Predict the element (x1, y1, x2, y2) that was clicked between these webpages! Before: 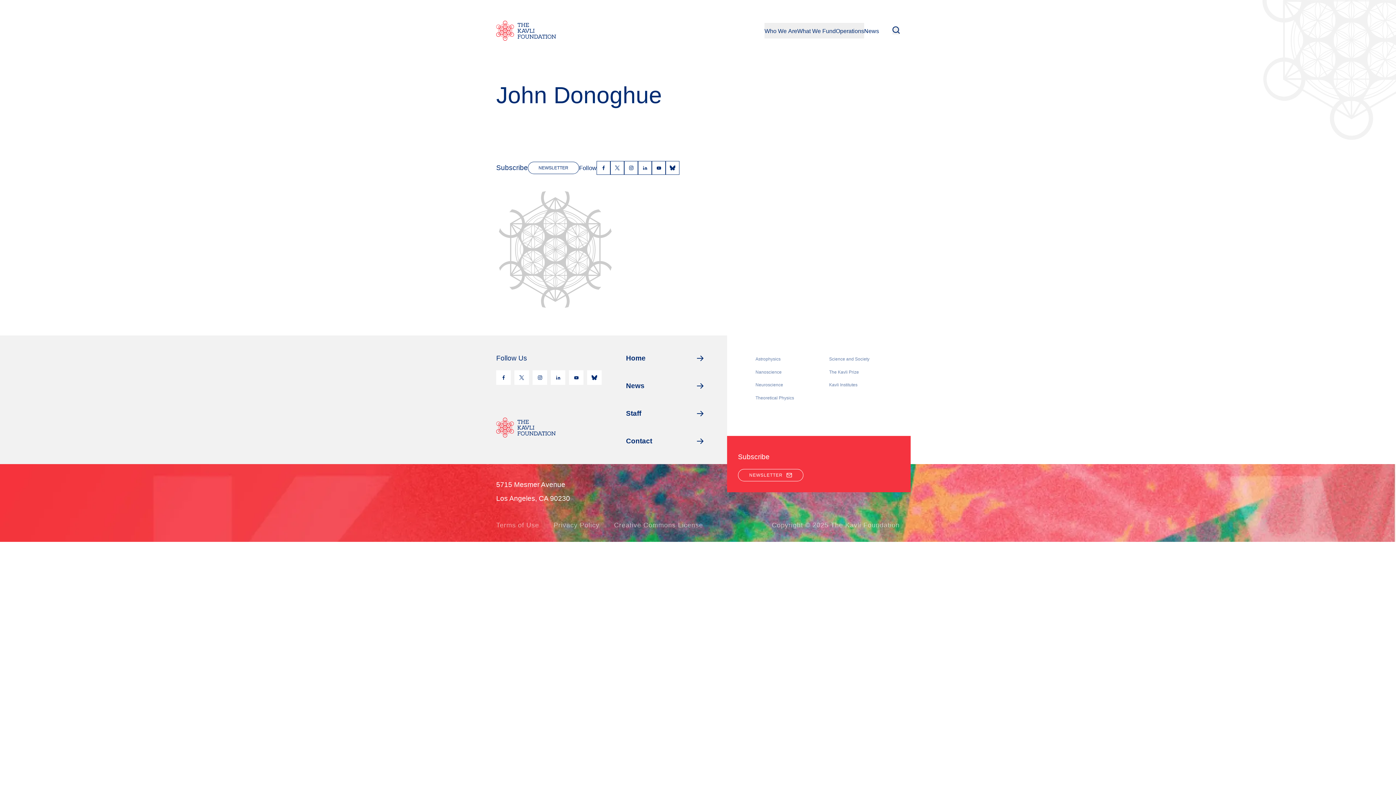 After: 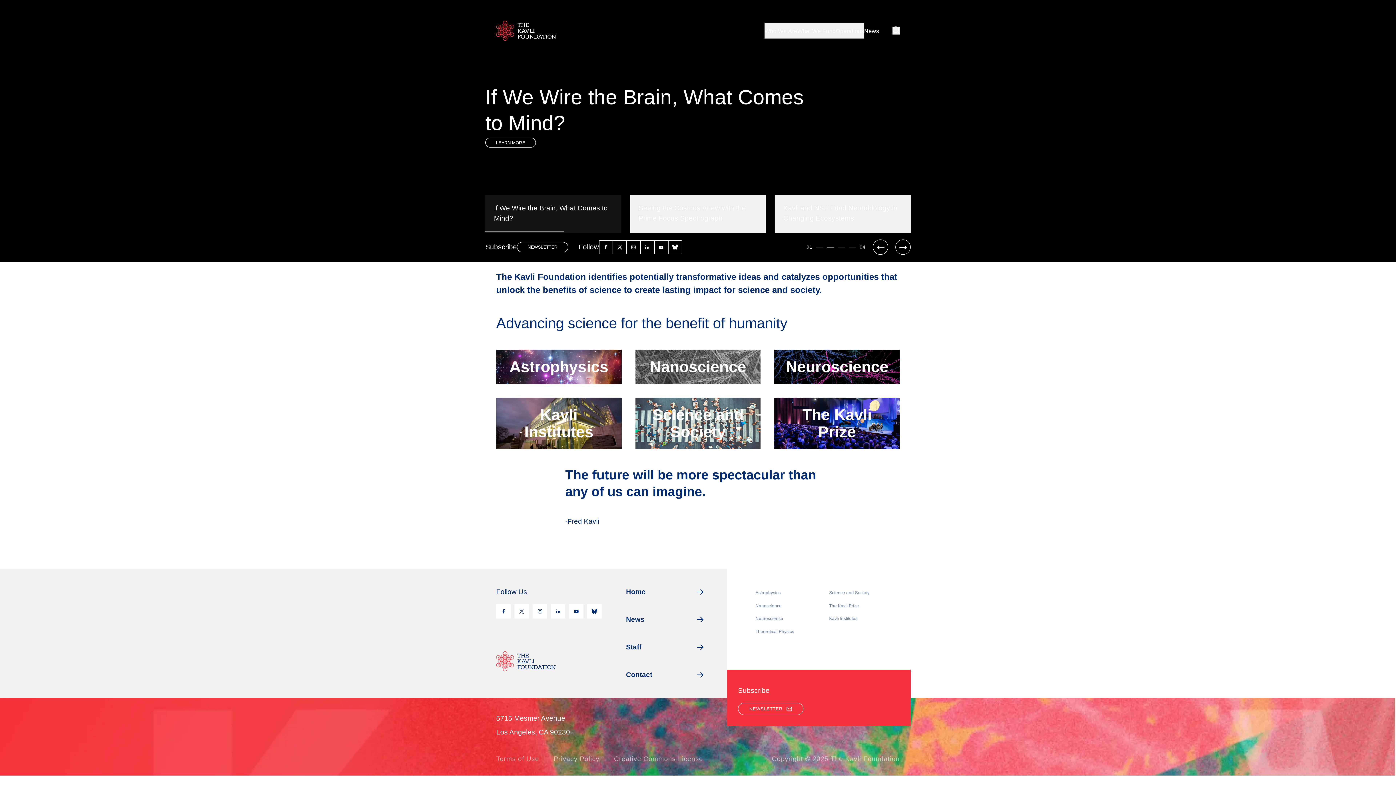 Action: bbox: (496, 20, 615, 40)